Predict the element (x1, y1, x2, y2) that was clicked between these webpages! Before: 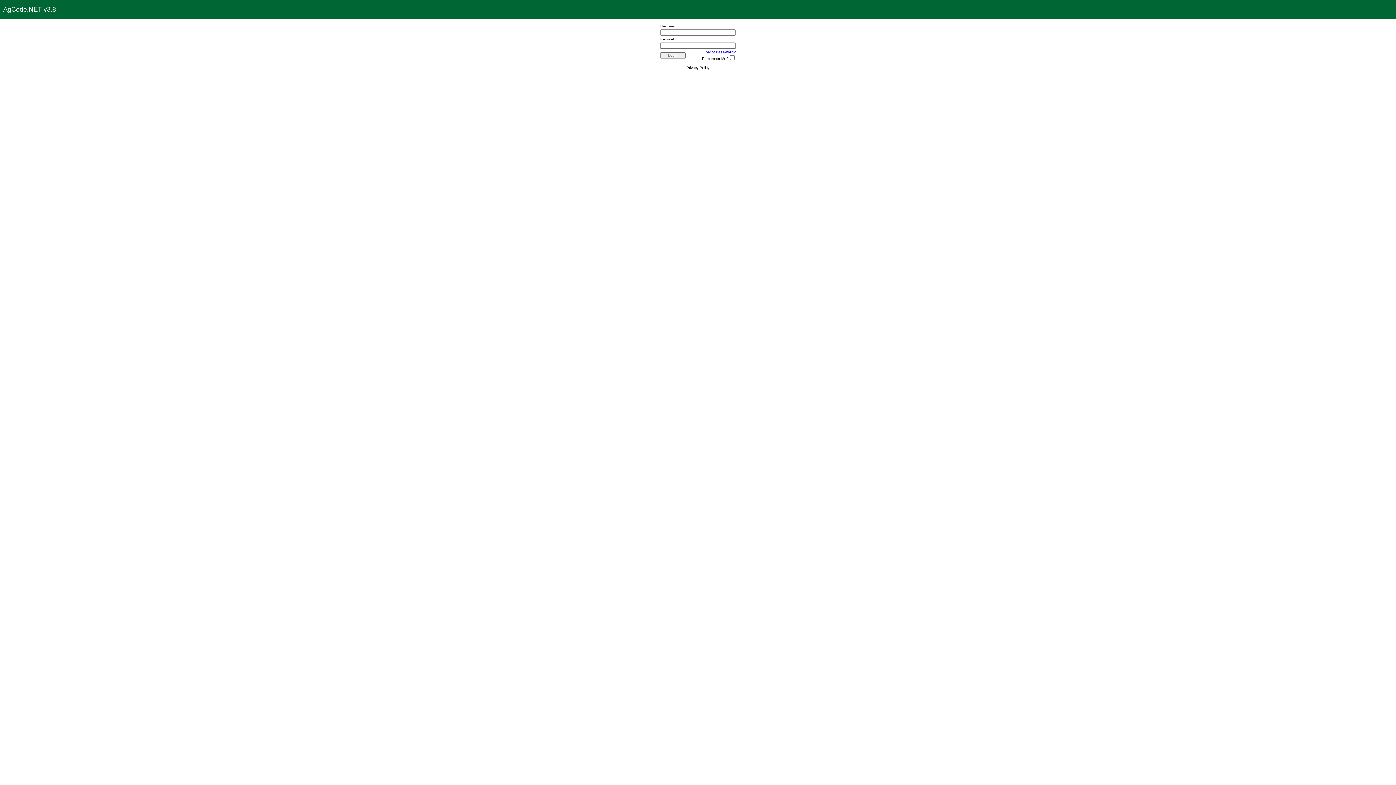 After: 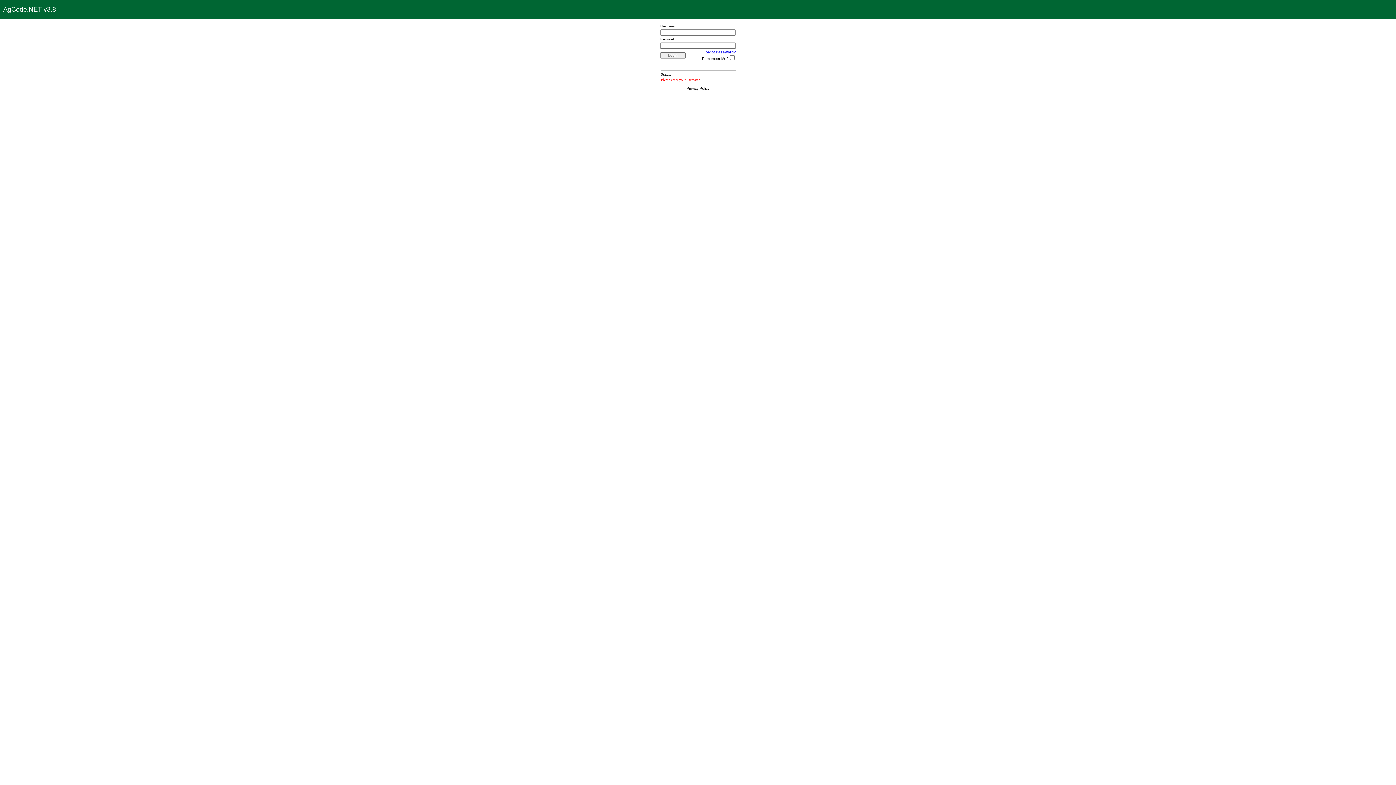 Action: label: Forgot Password? bbox: (703, 50, 736, 54)